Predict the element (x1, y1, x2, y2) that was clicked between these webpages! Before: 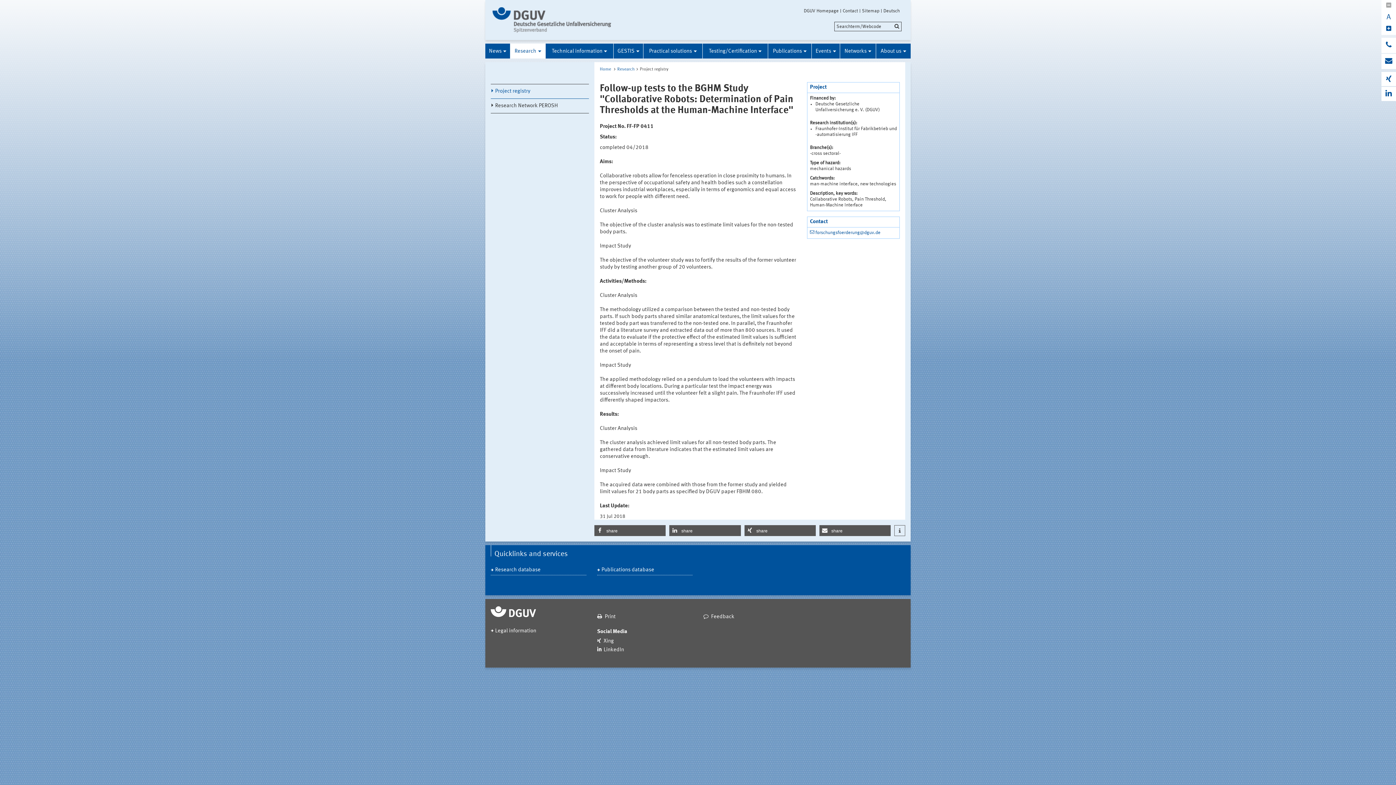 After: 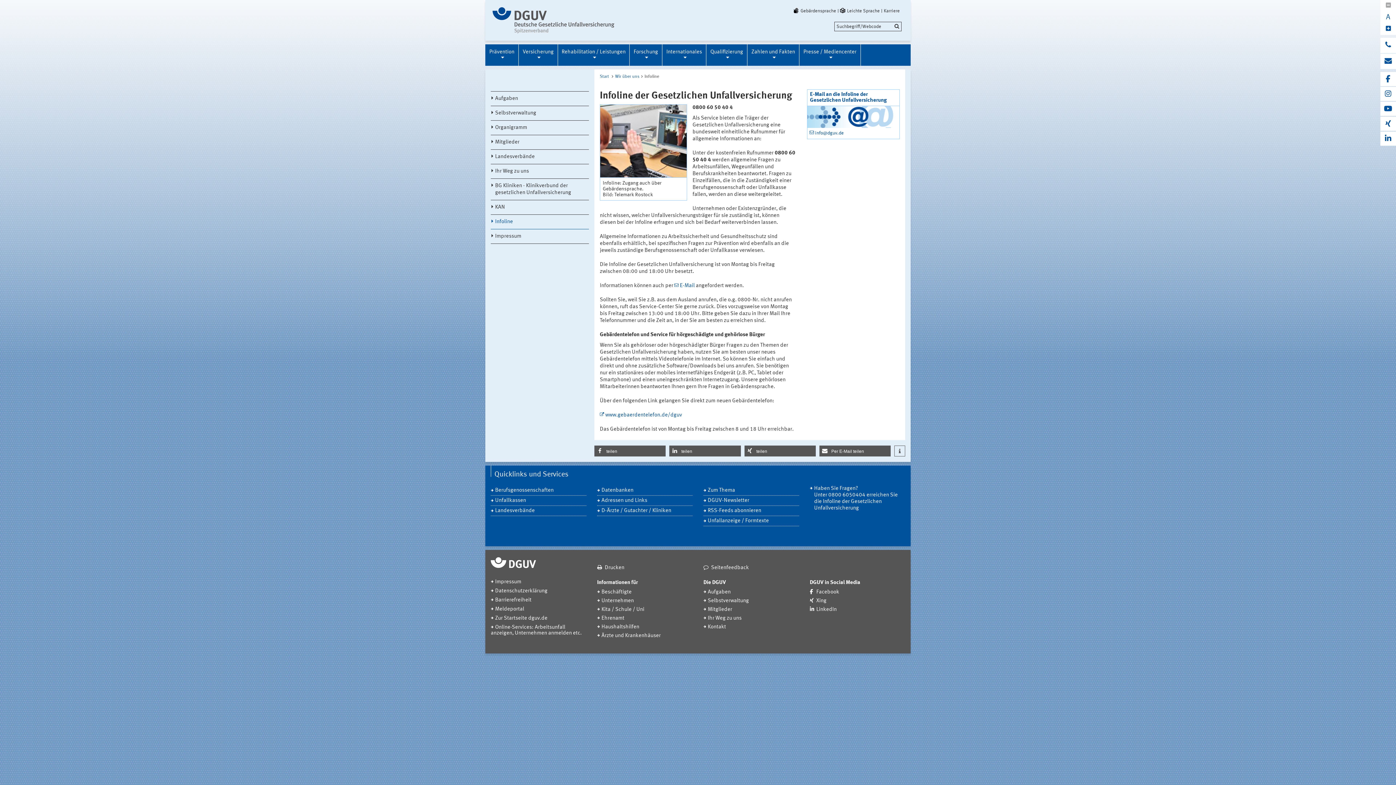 Action: bbox: (1381, 37, 1396, 53)